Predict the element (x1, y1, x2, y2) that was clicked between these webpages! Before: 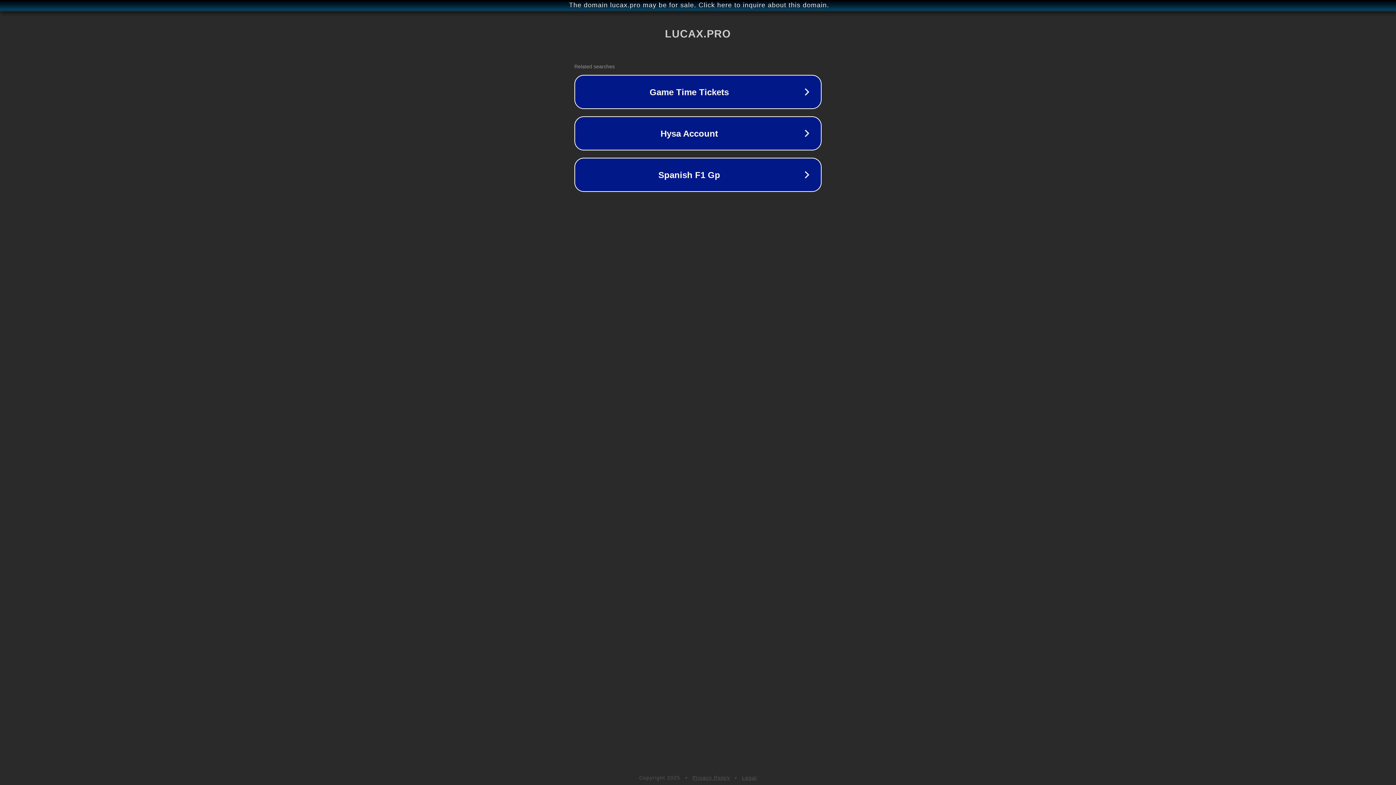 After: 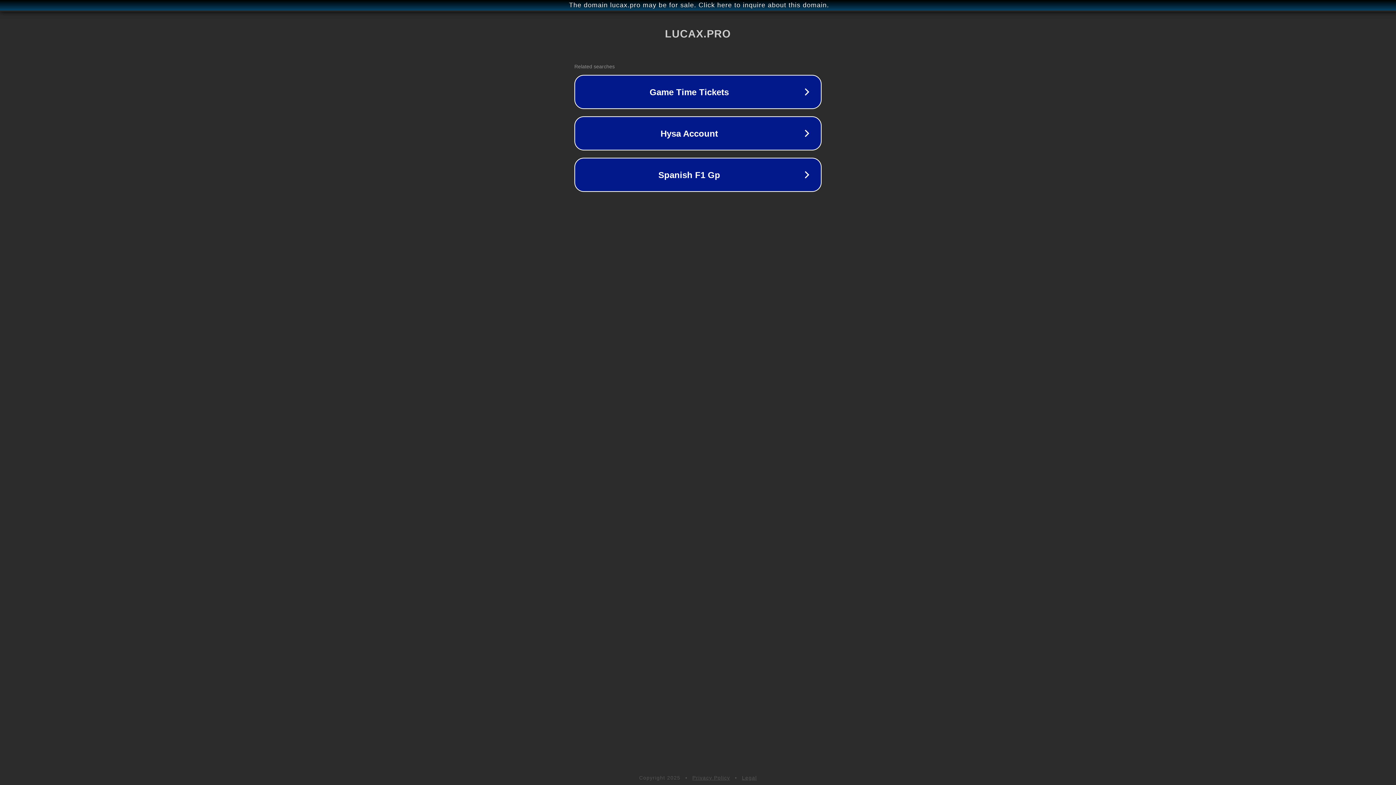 Action: label: Legal bbox: (742, 775, 757, 781)